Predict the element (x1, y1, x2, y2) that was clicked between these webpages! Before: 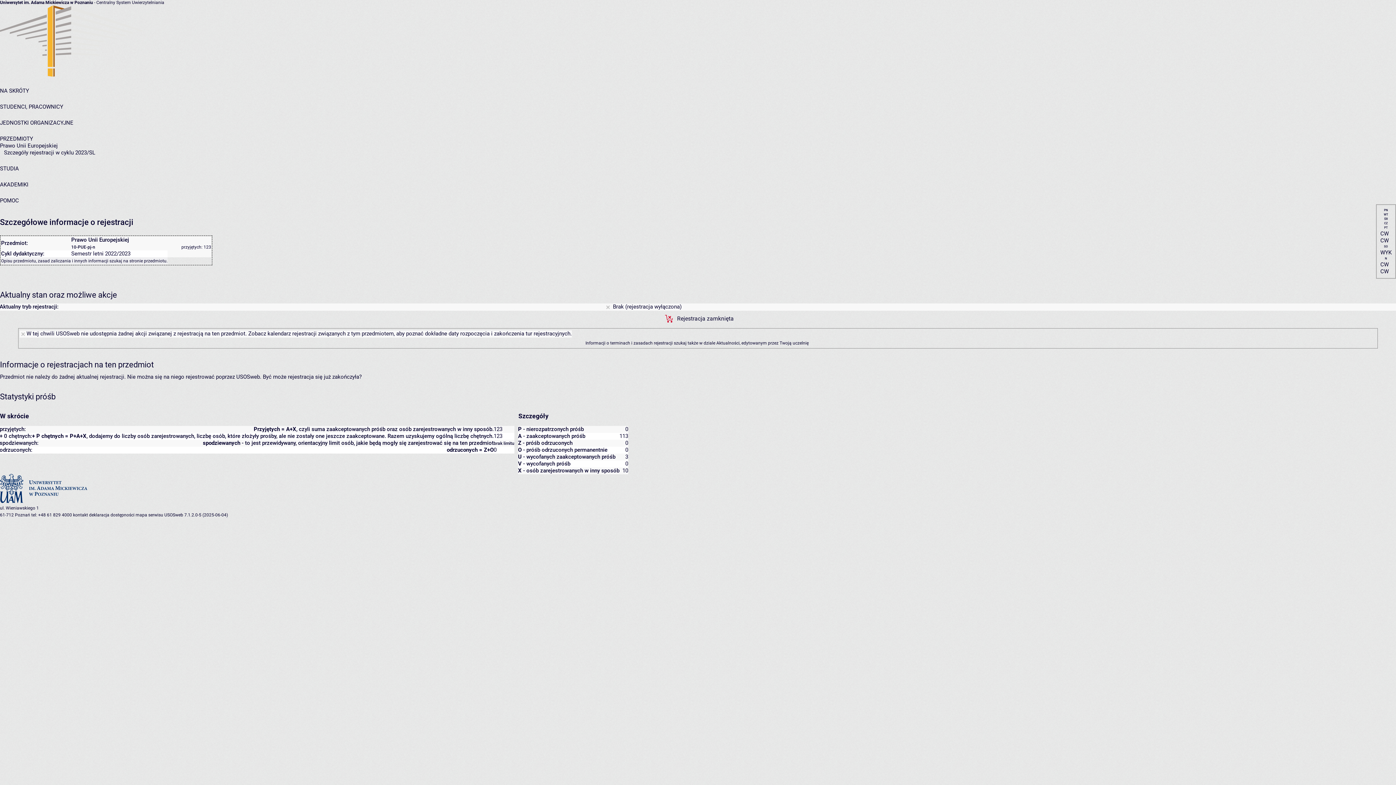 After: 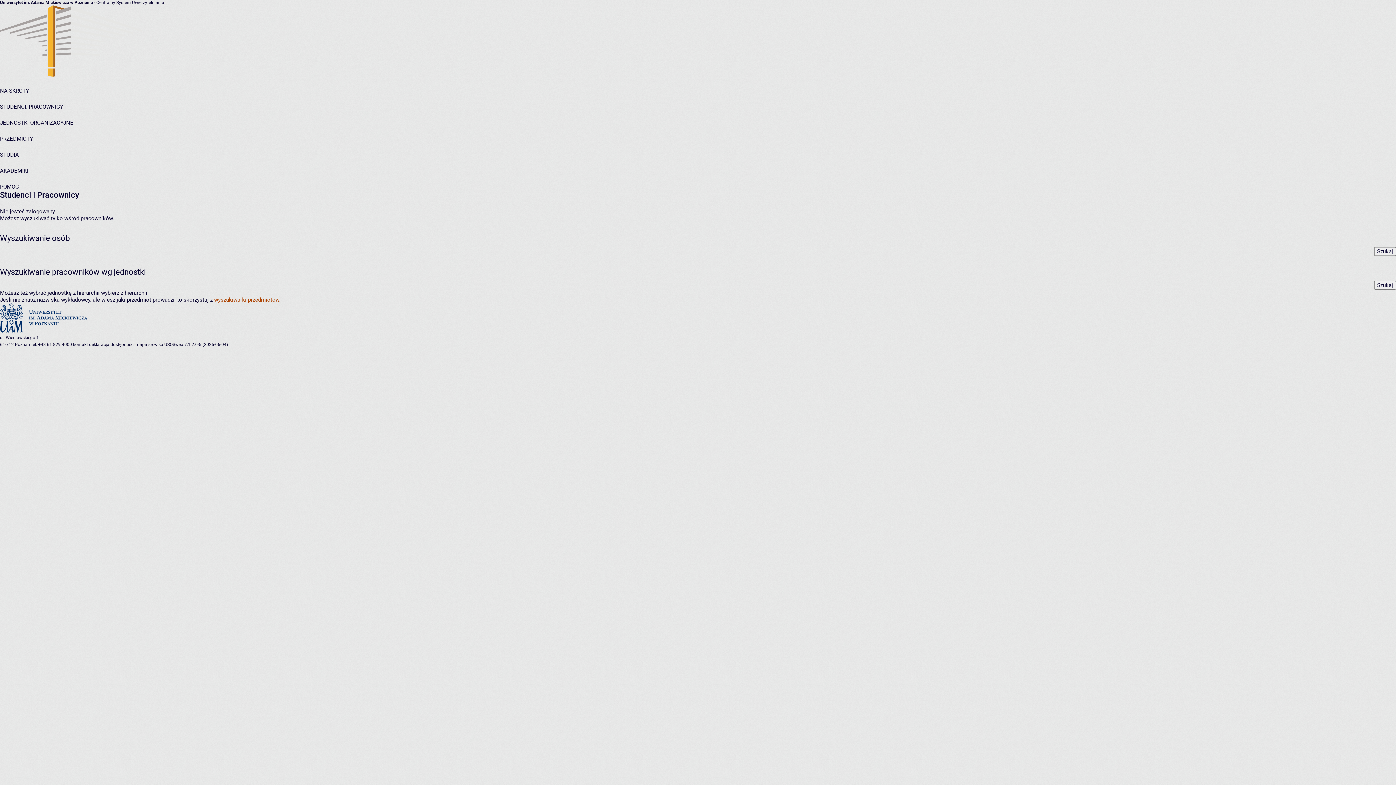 Action: bbox: (0, 103, 63, 110) label: STUDENCI, PRACOWNICY